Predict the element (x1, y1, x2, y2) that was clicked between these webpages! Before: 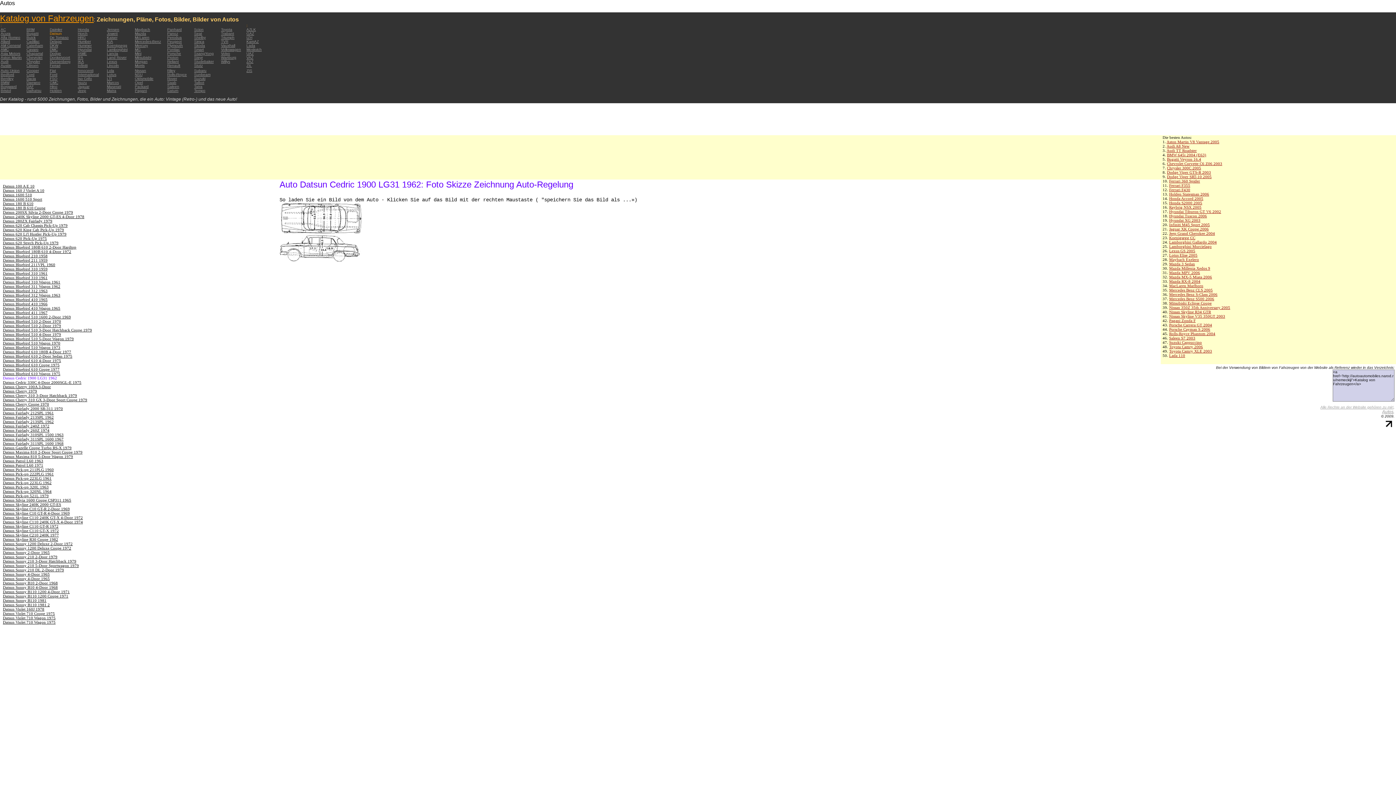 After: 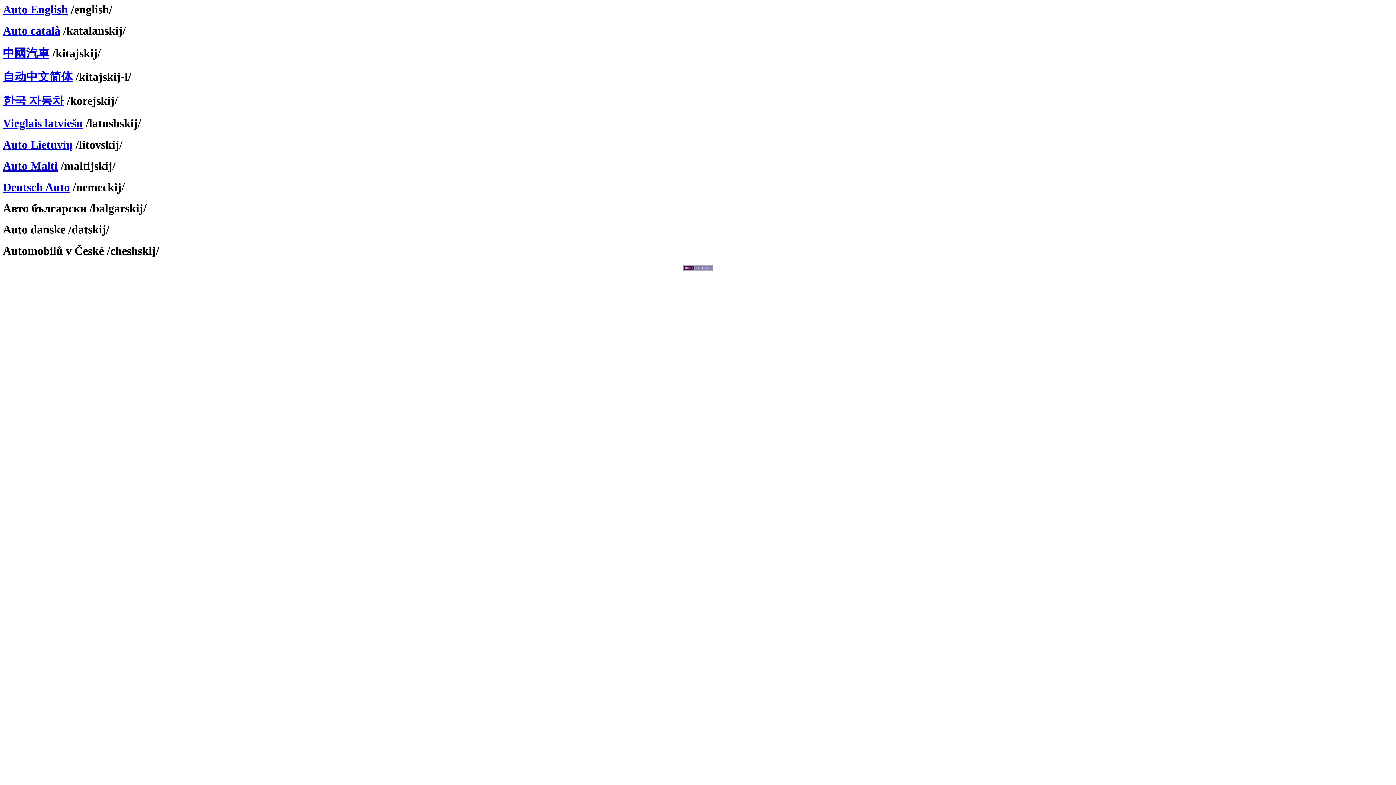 Action: label: Autos bbox: (1382, 409, 1393, 414)